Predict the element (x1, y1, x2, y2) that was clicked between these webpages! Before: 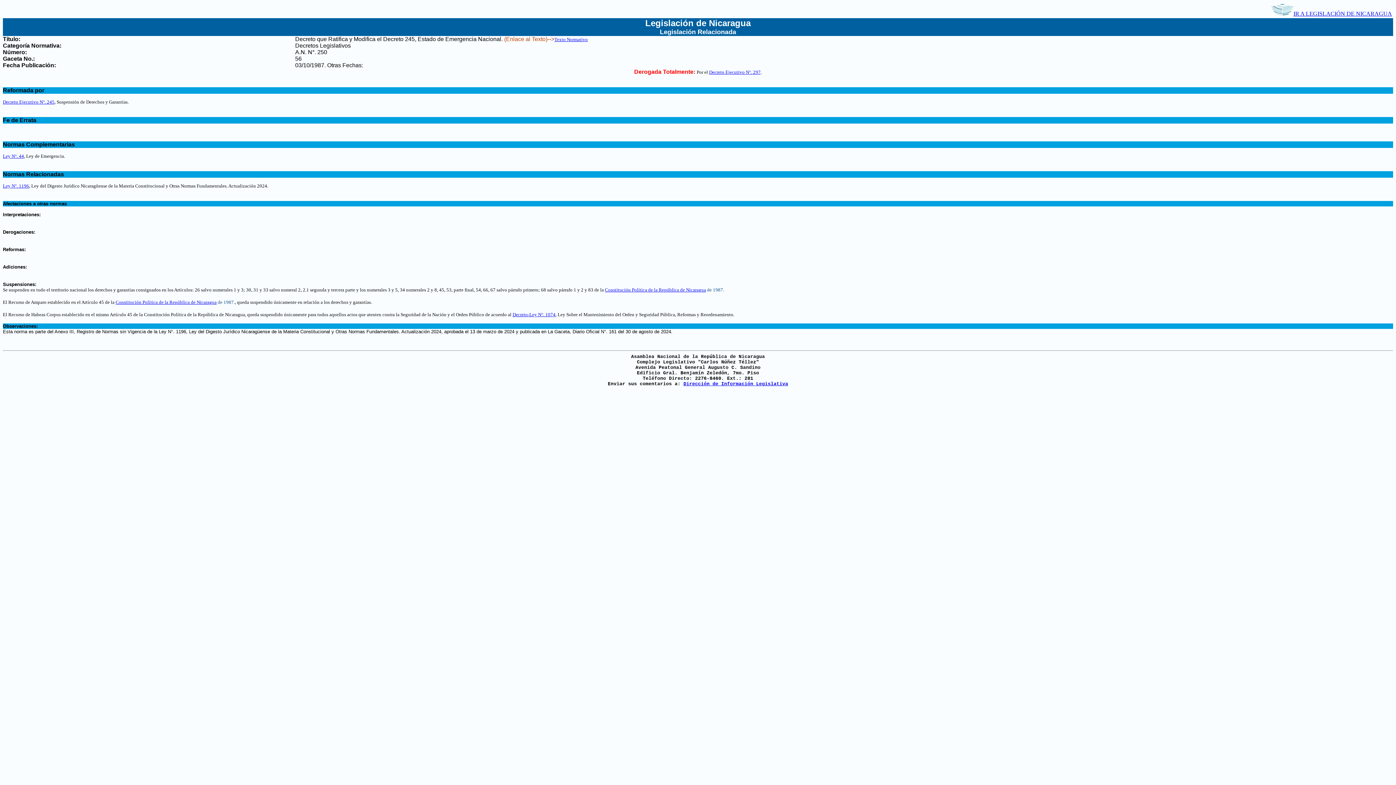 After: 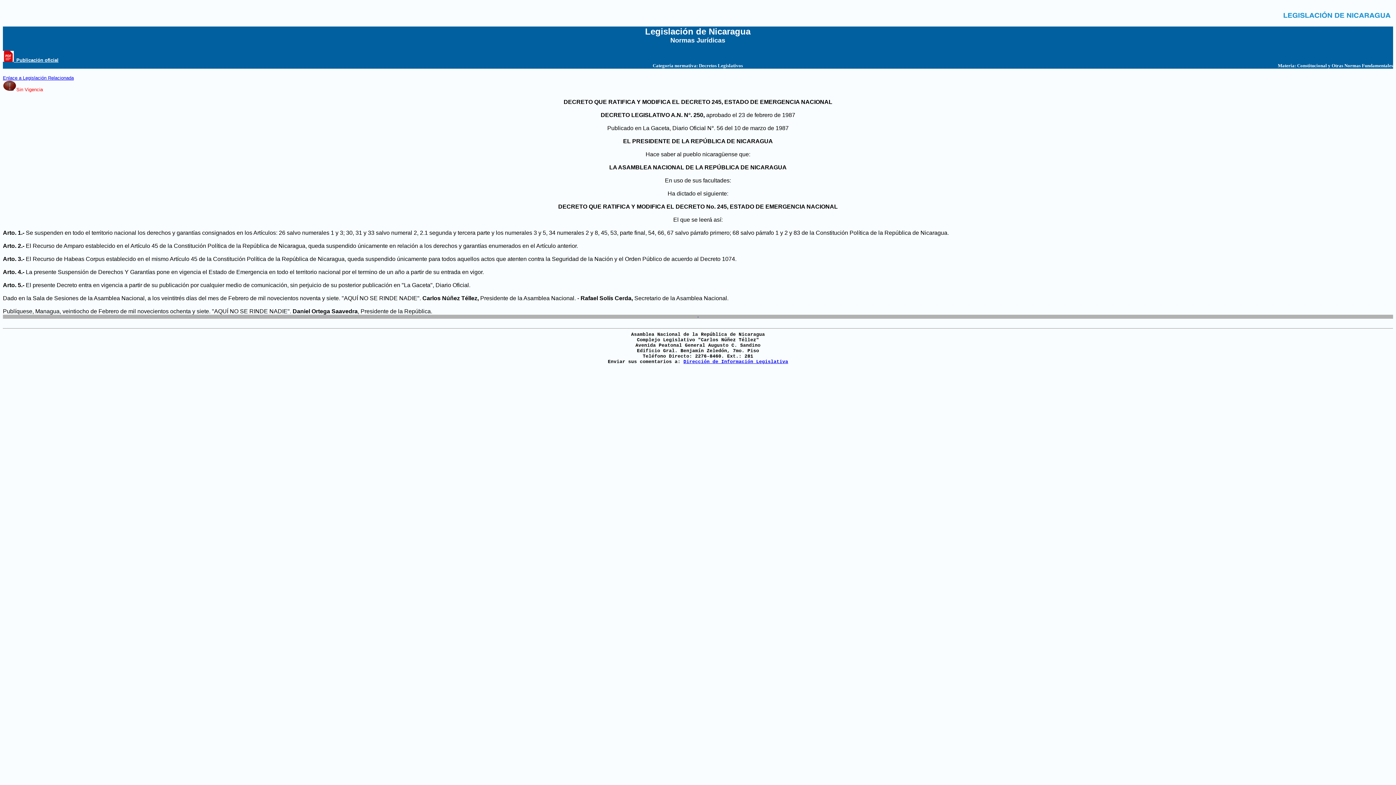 Action: label: Texto Normativo bbox: (554, 36, 588, 42)